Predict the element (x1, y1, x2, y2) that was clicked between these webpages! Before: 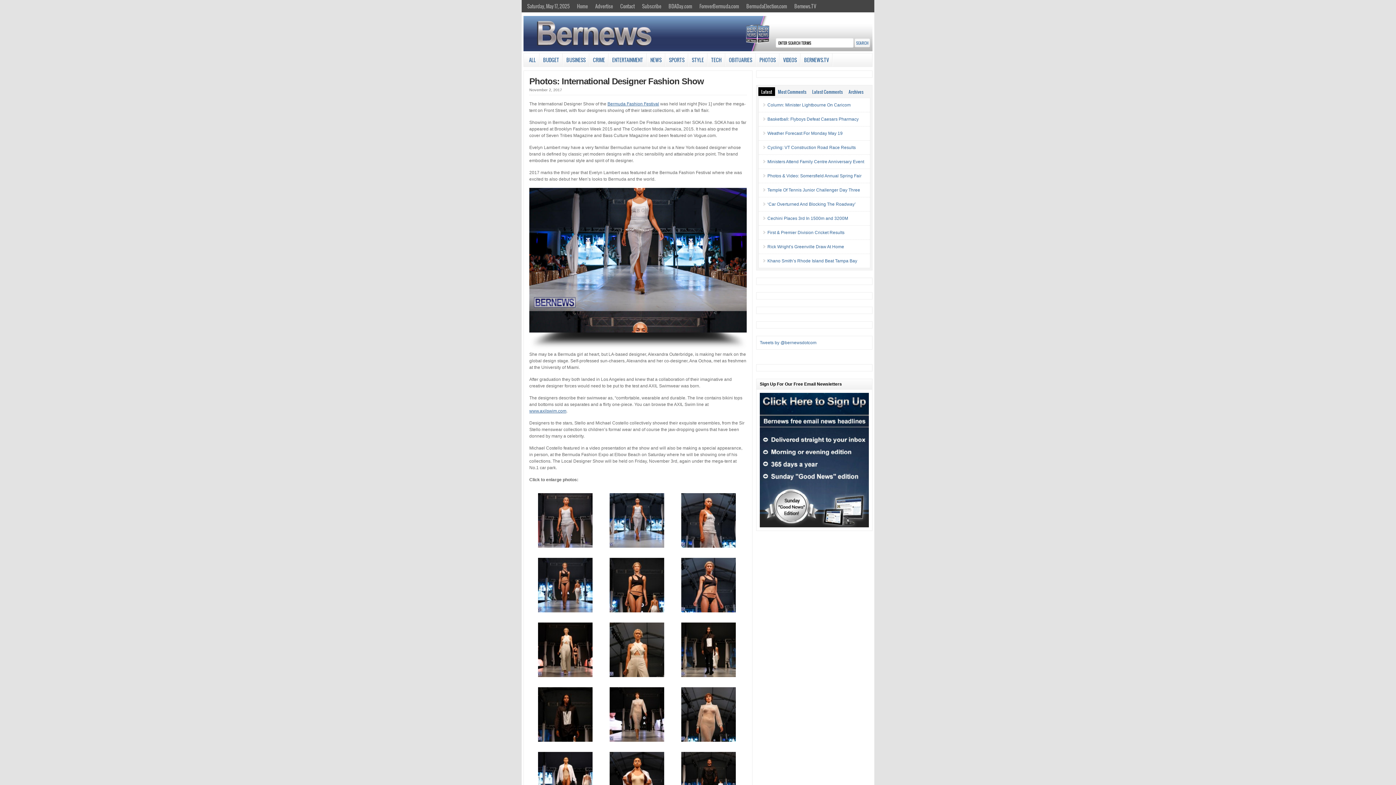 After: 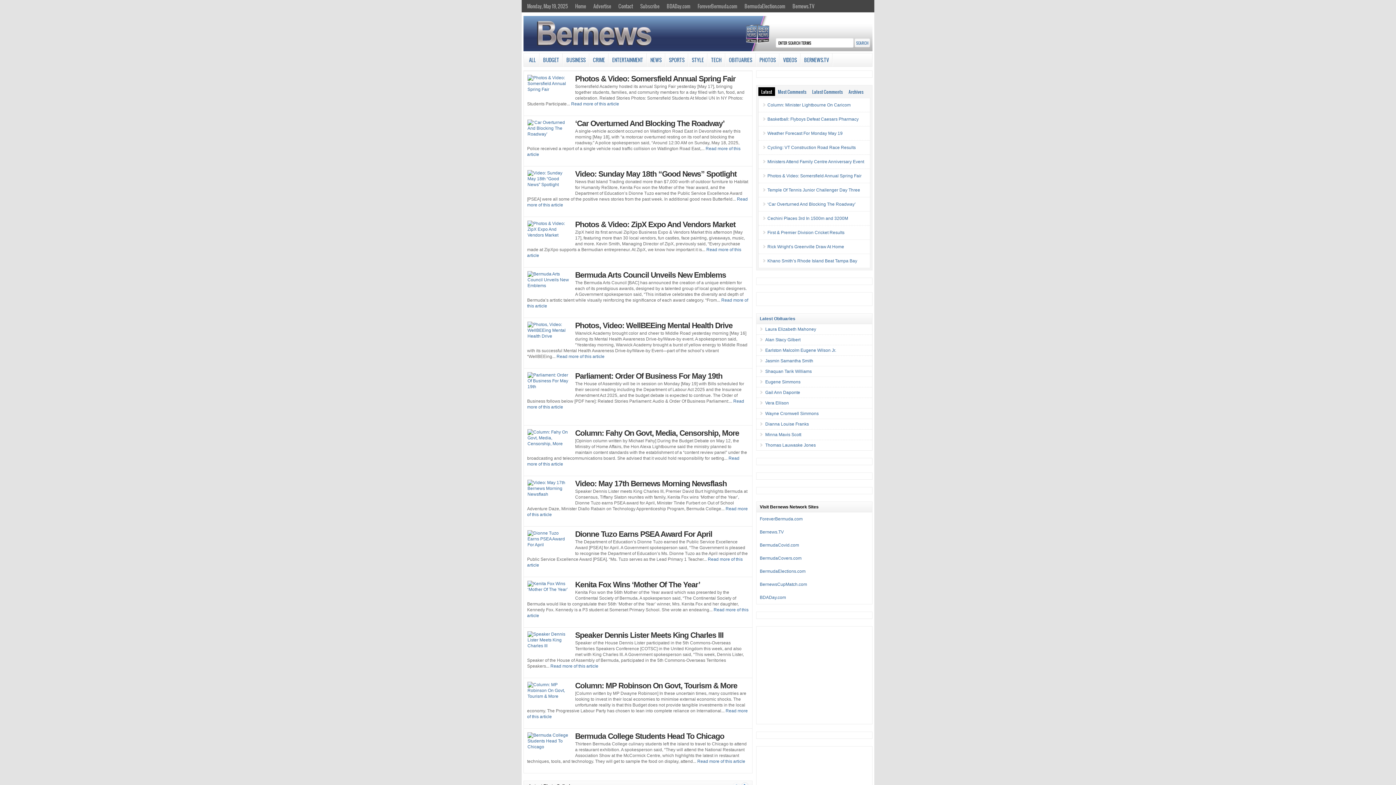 Action: bbox: (573, 0, 591, 12) label: Home